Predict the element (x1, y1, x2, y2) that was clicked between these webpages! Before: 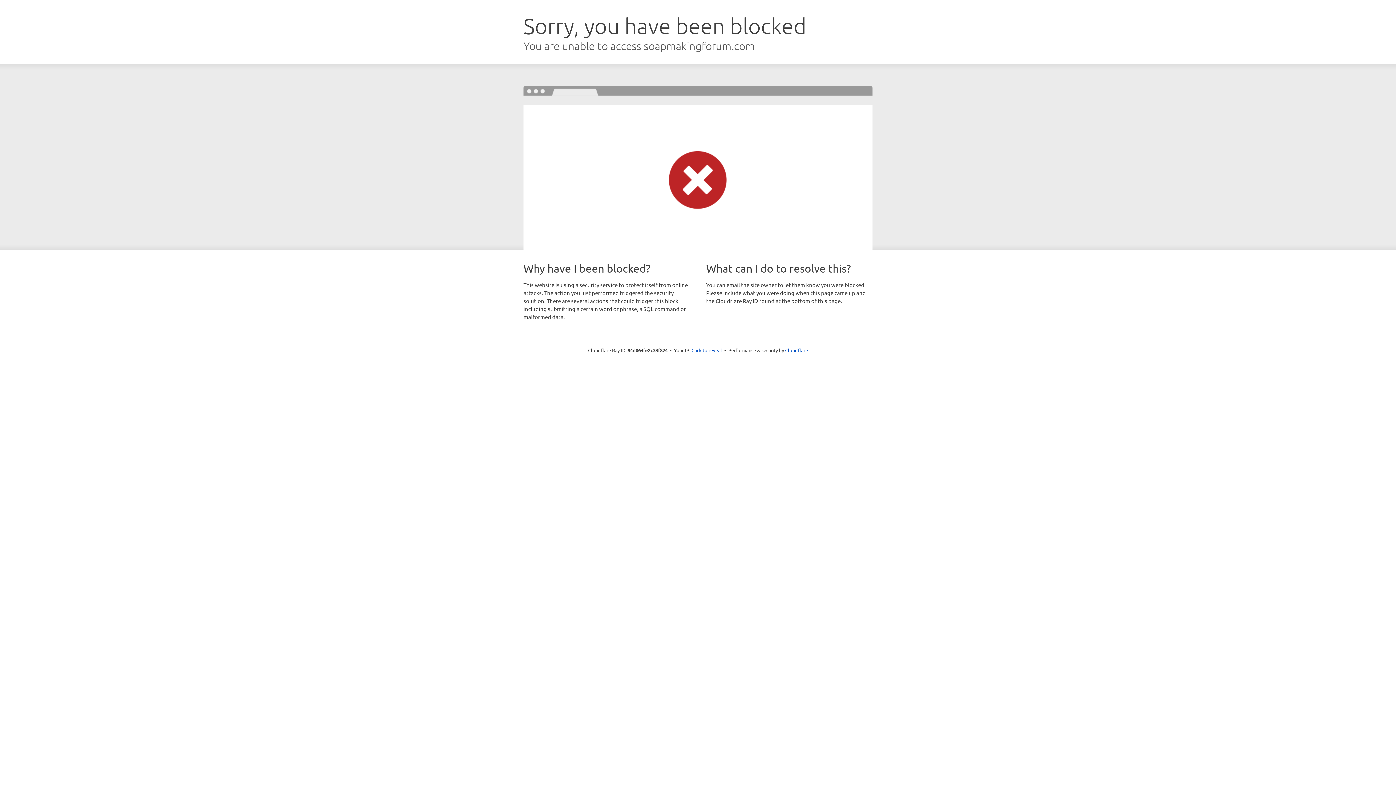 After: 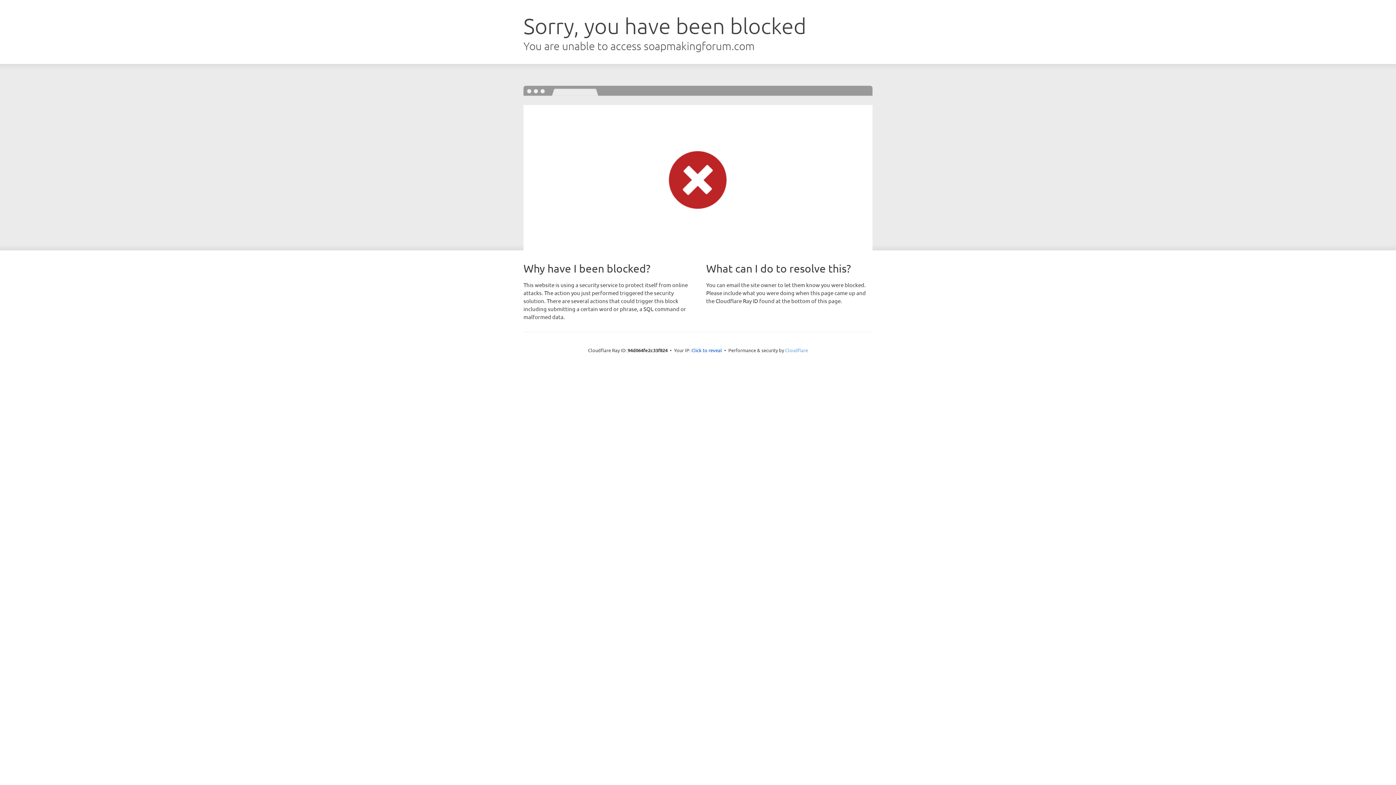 Action: label: Cloudflare bbox: (785, 347, 808, 353)